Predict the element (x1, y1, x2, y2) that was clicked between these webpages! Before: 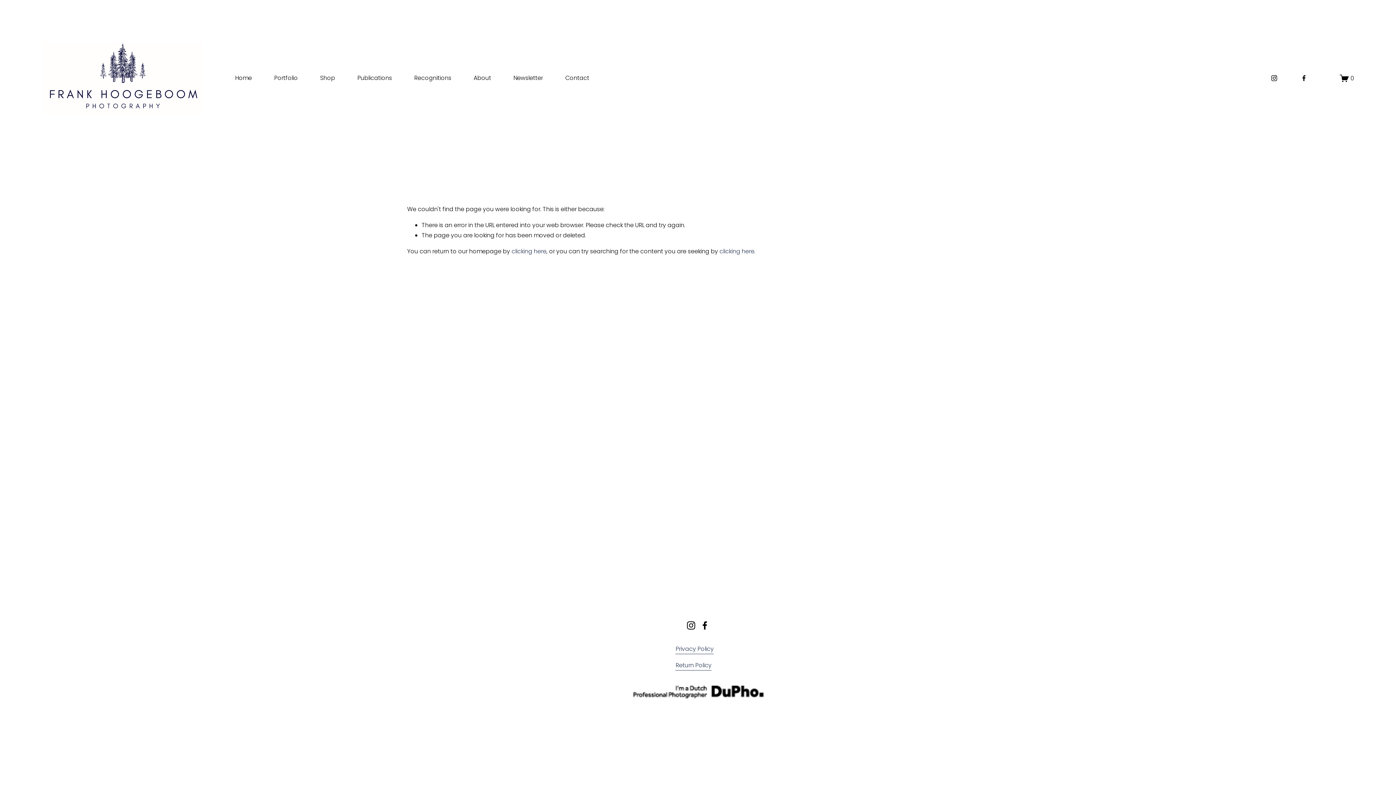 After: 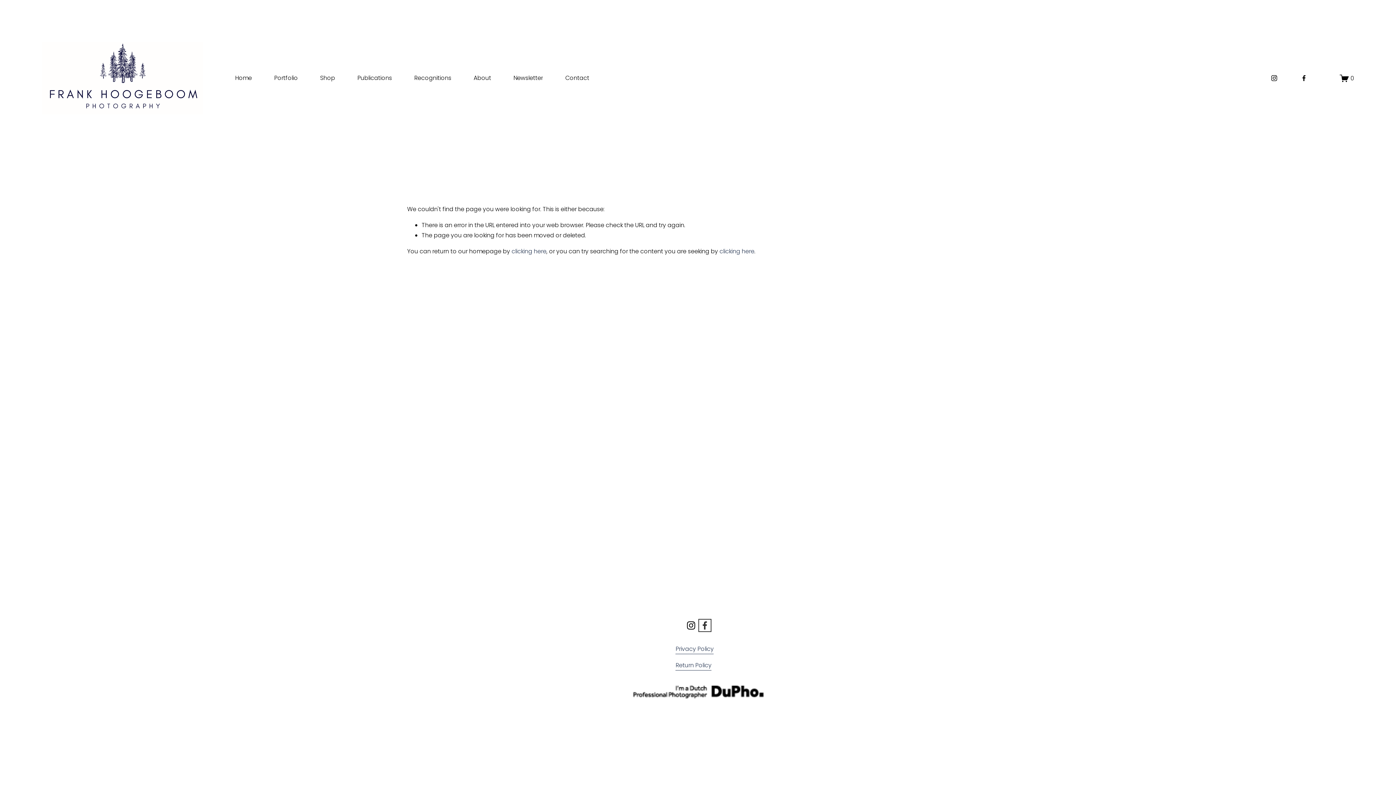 Action: label: Facebook bbox: (700, 621, 709, 630)